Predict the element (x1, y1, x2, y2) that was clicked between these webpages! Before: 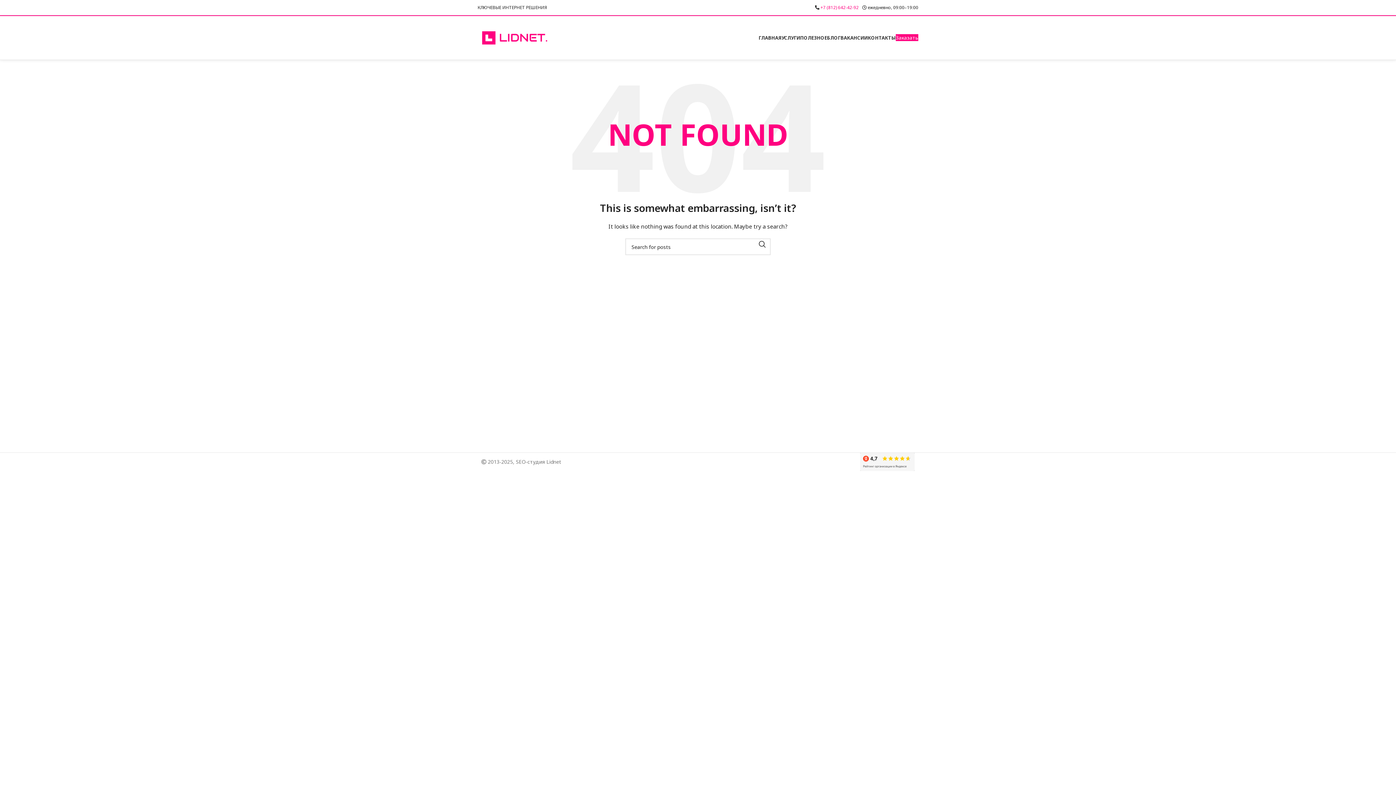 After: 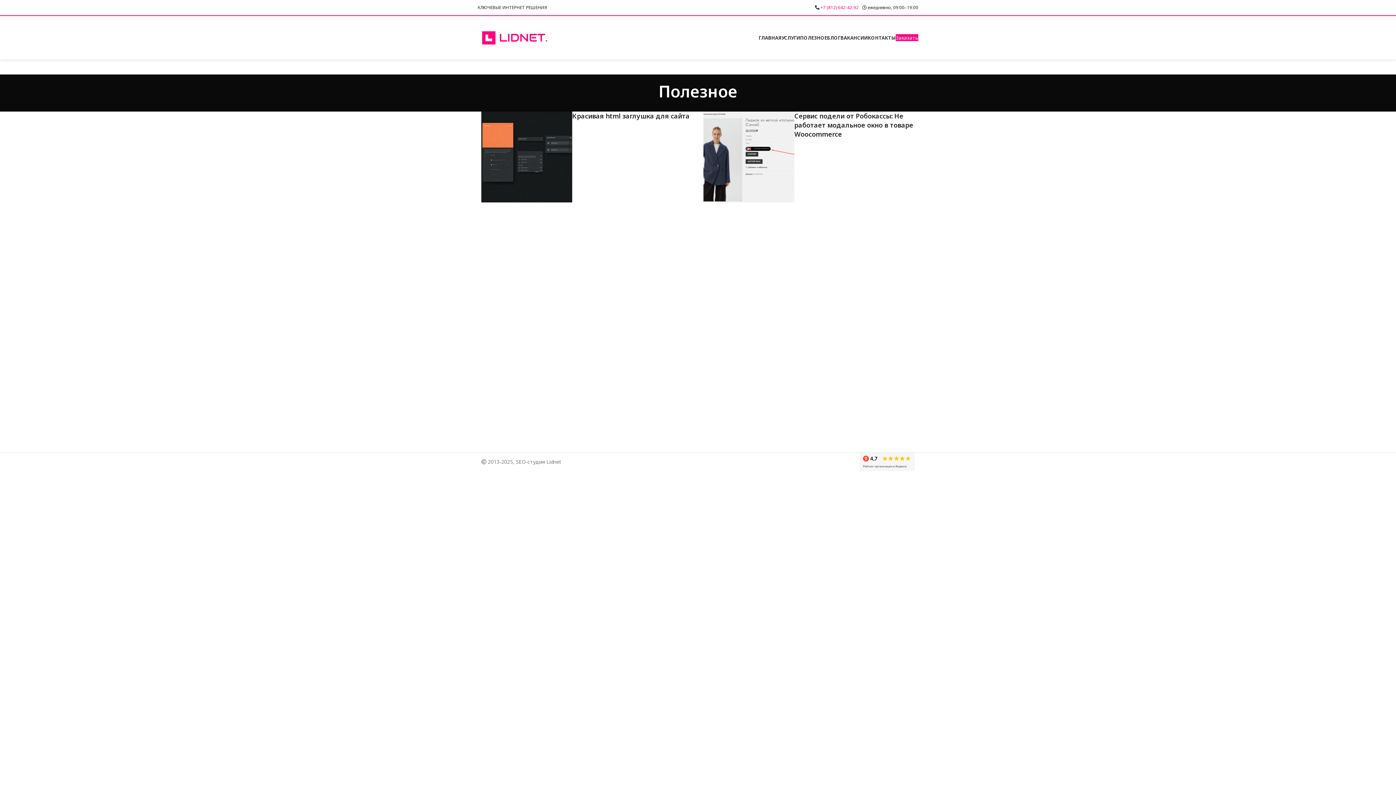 Action: bbox: (800, 30, 827, 45) label: ПОЛЕЗНОЕ